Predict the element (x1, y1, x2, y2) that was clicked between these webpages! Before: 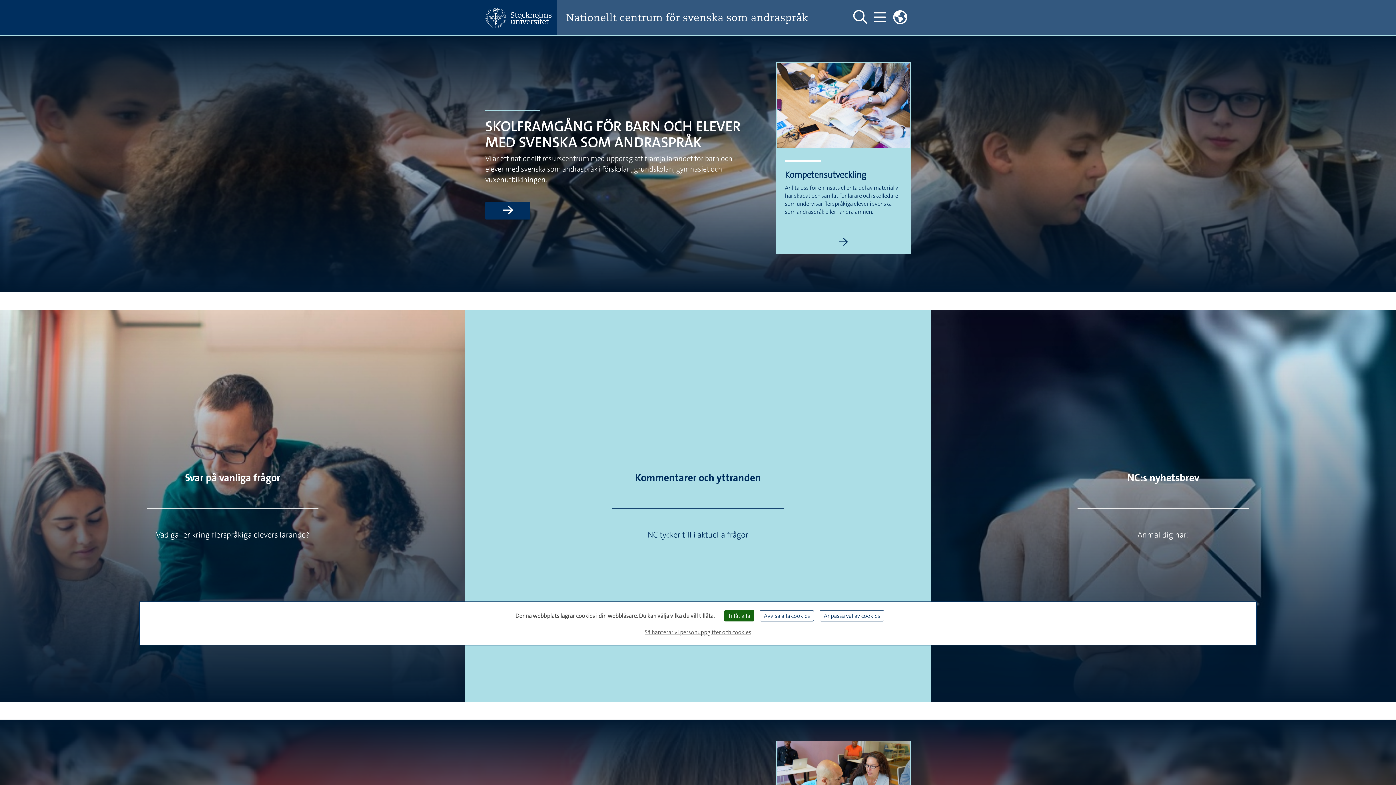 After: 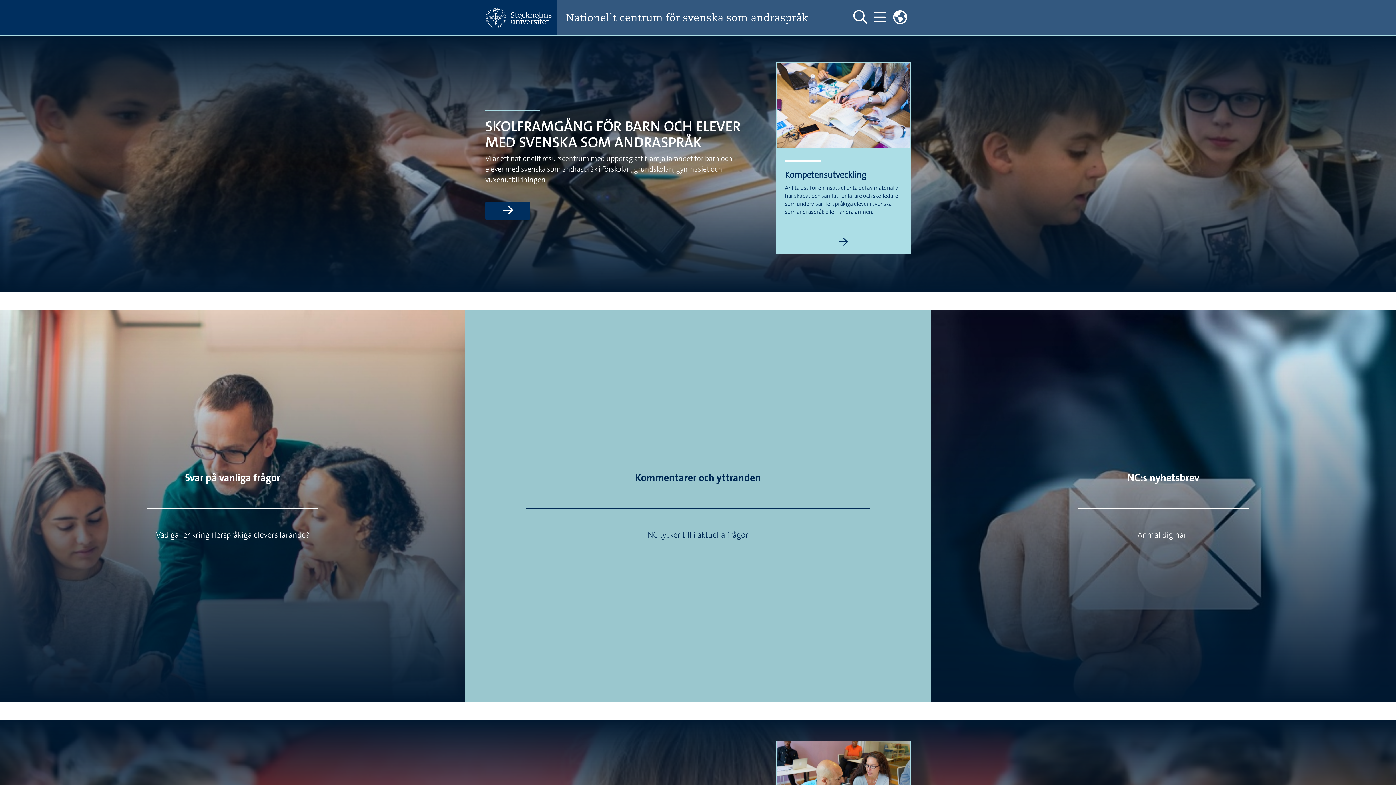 Action: label: Tillåt alla bbox: (724, 610, 754, 621)